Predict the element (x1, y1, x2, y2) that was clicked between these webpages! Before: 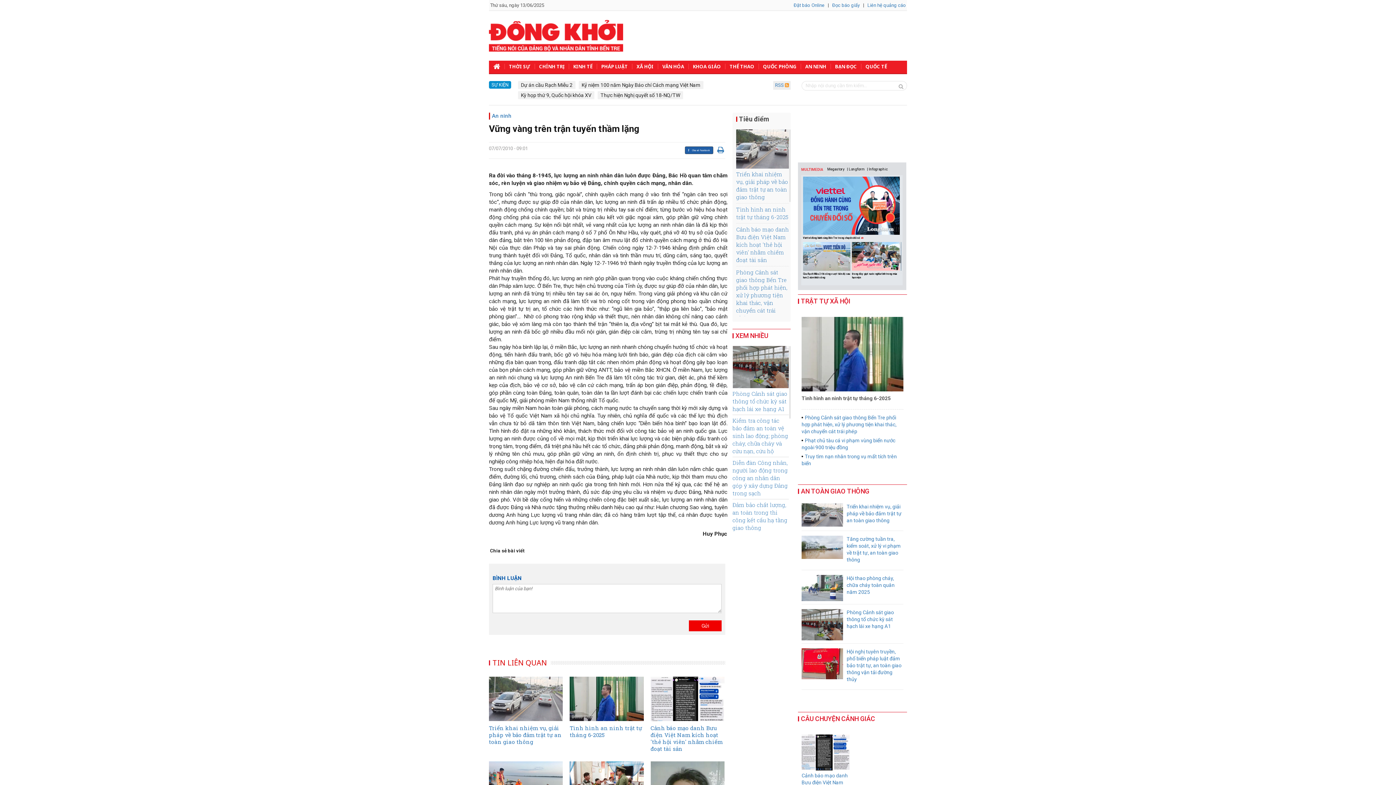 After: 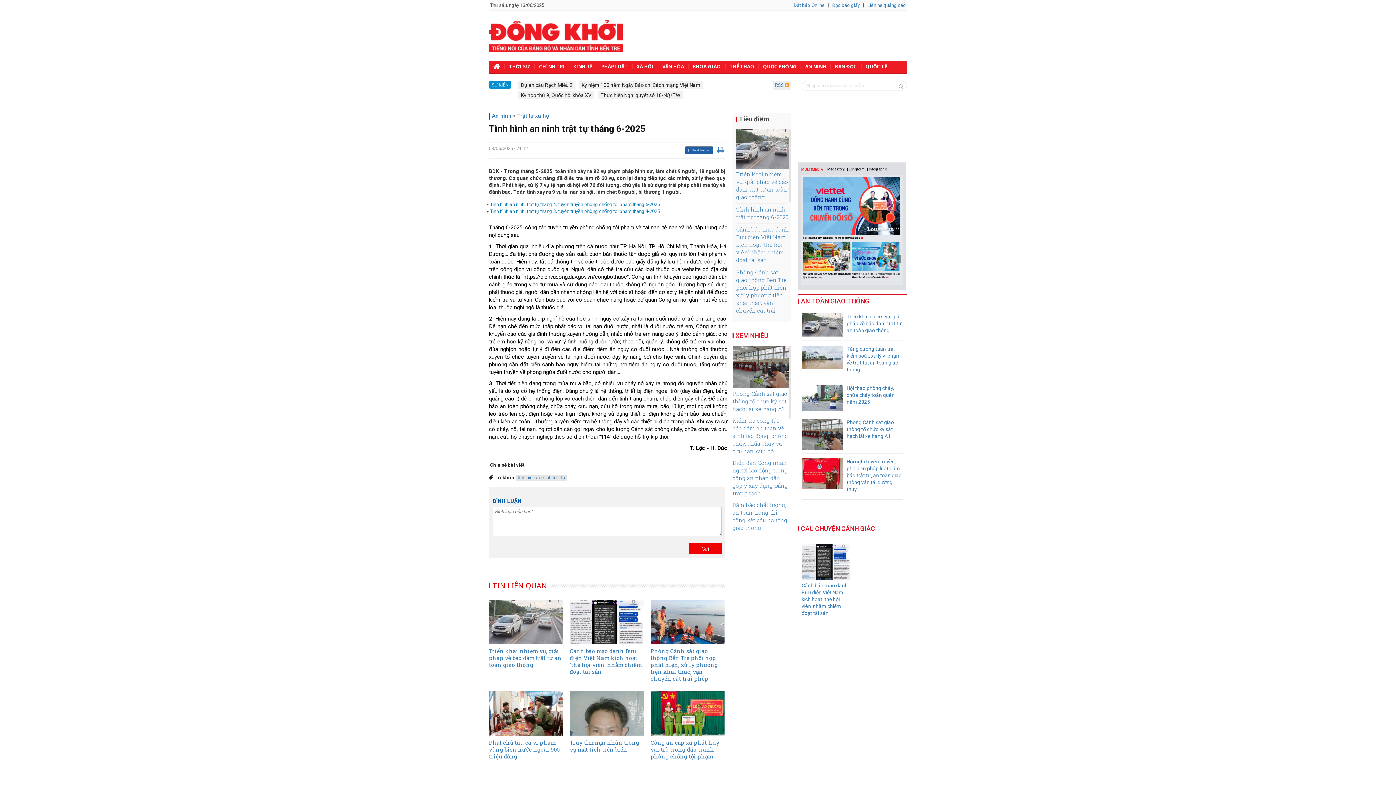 Action: label: Tình hình an ninh trật tự tháng 6-2025 bbox: (801, 311, 903, 405)